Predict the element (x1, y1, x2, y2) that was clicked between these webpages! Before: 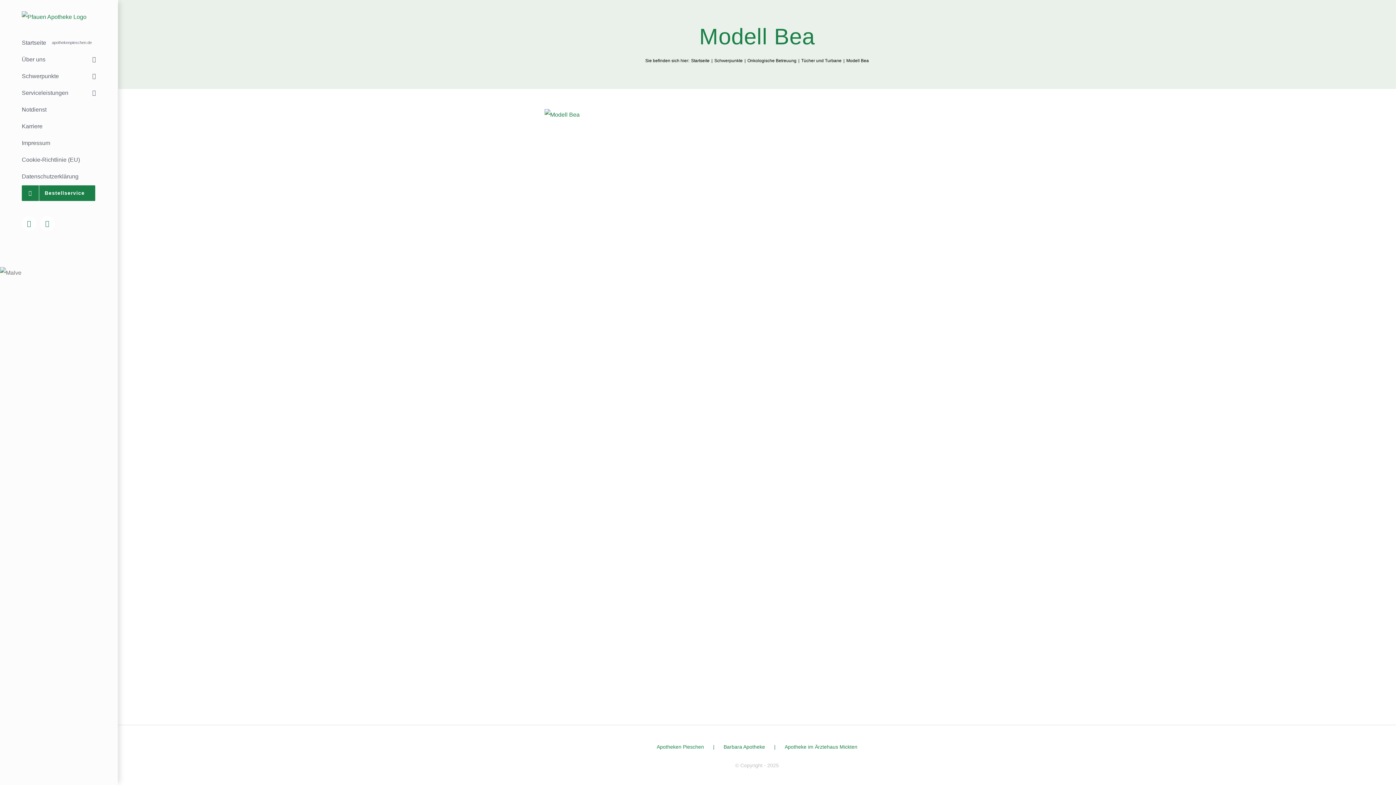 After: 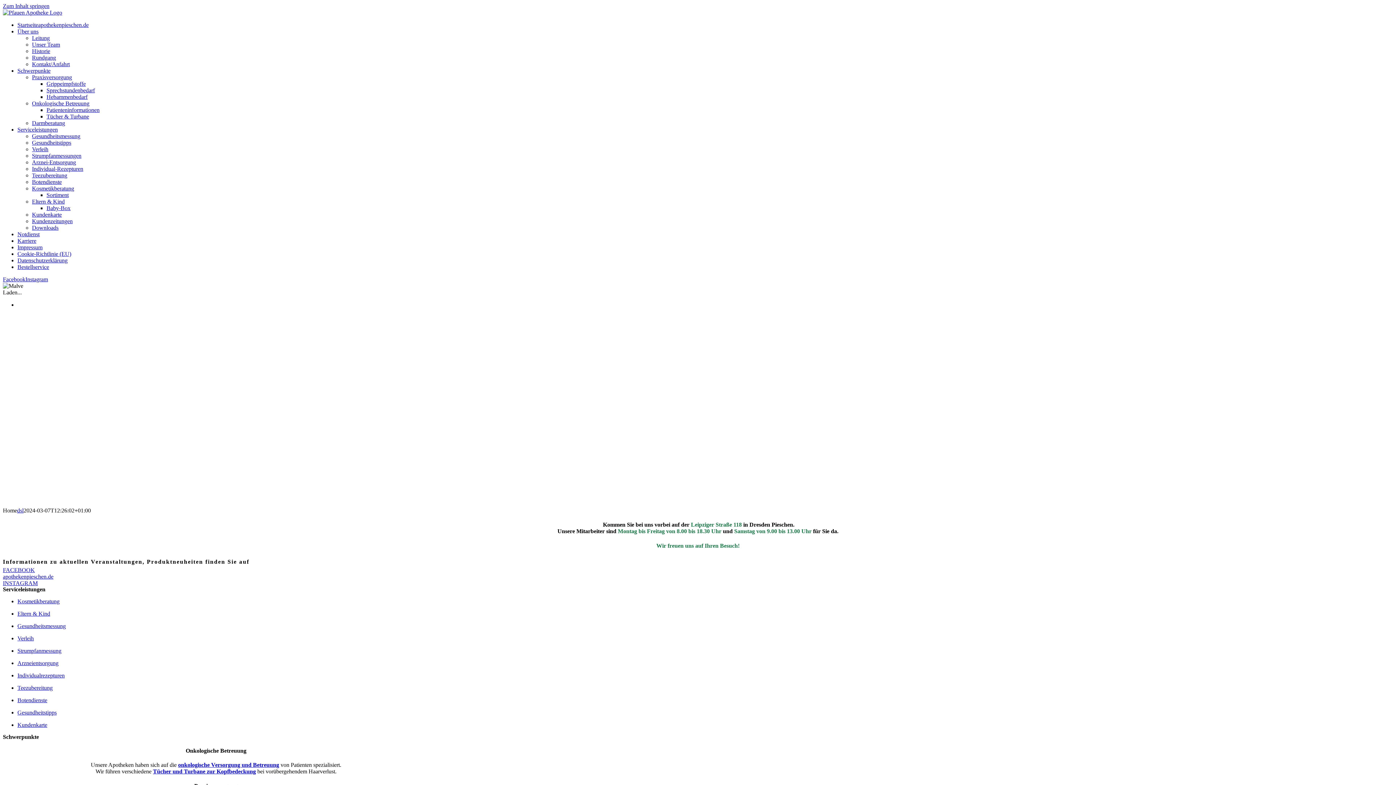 Action: label: Startseite bbox: (691, 58, 709, 63)